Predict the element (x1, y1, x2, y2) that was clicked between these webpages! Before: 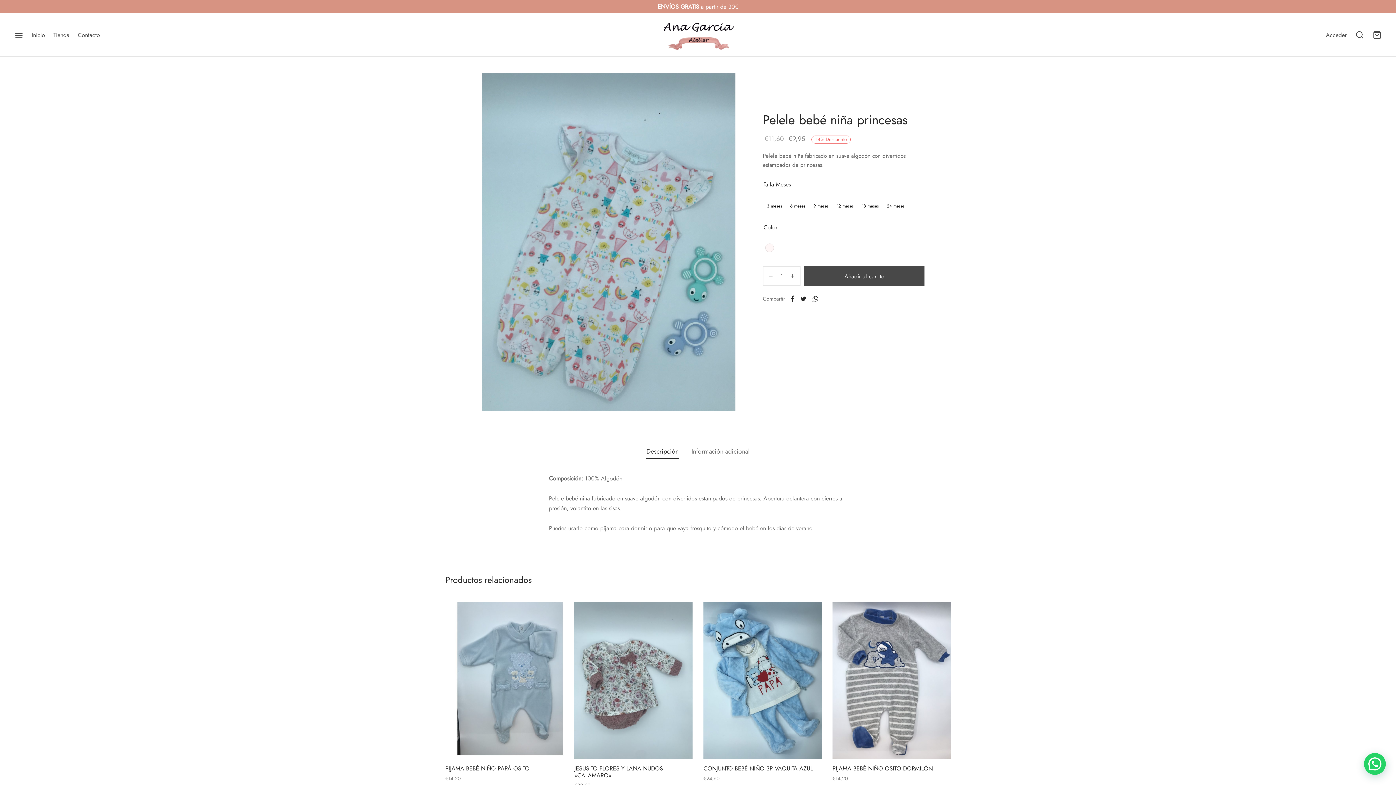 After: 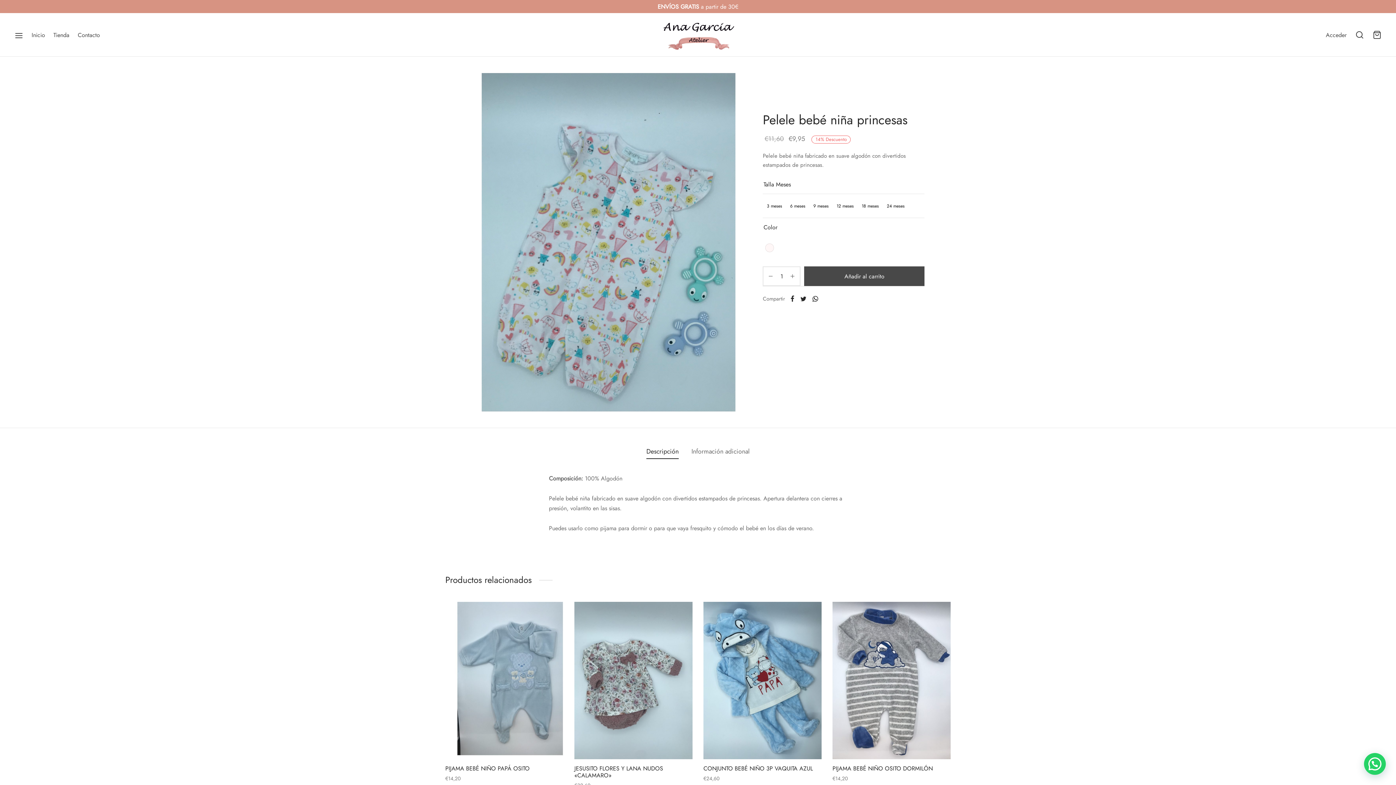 Action: bbox: (809, 295, 821, 302)